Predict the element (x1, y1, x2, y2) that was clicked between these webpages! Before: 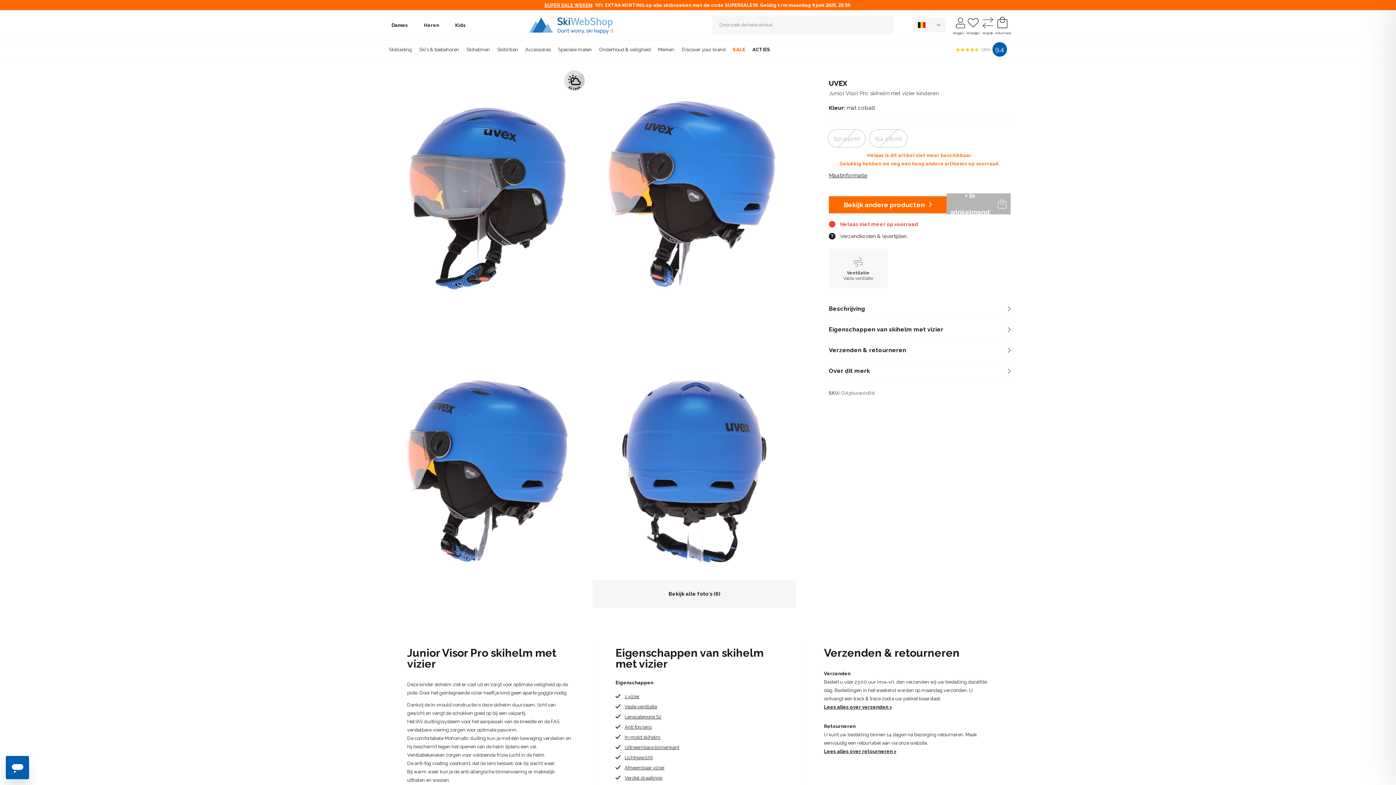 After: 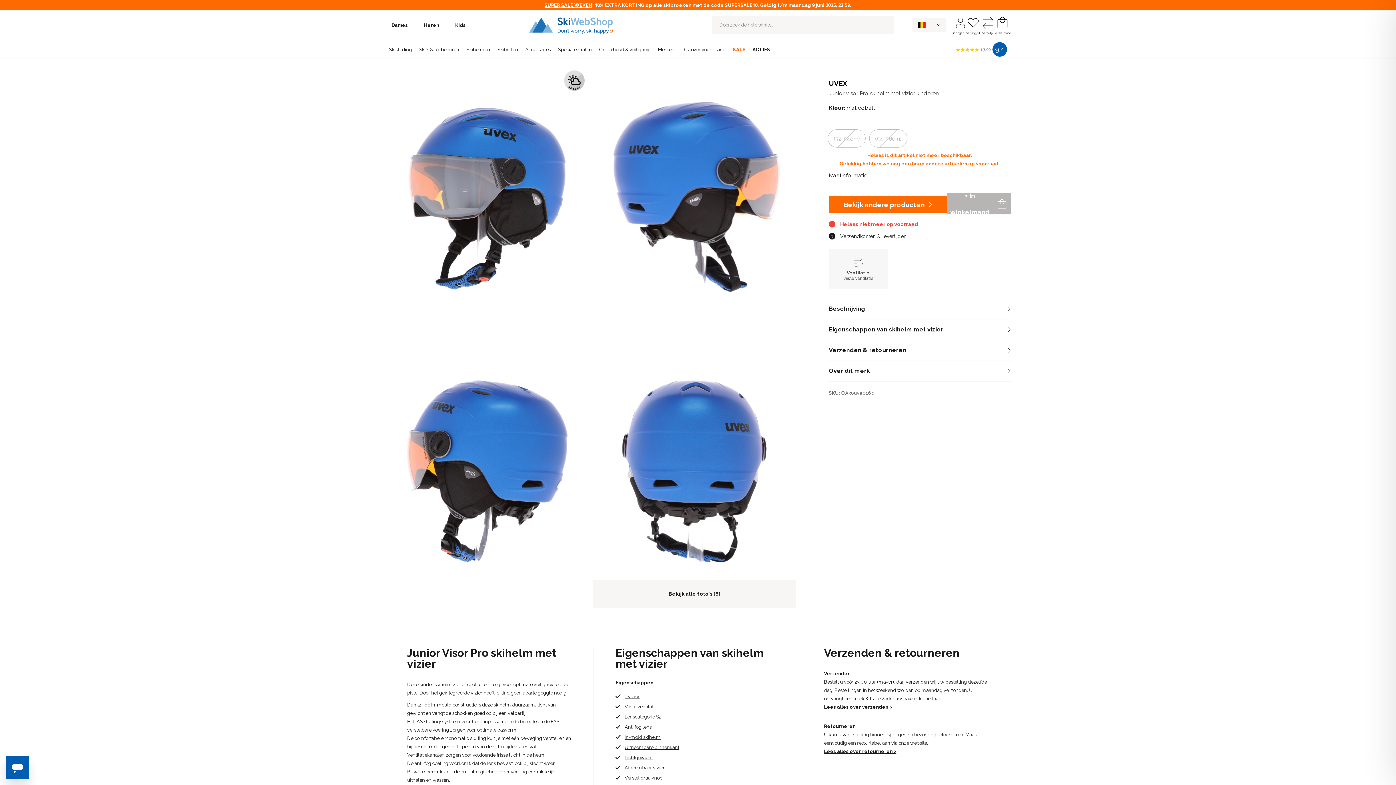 Action: bbox: (824, 647, 989, 658) label: Verzenden & retourneren